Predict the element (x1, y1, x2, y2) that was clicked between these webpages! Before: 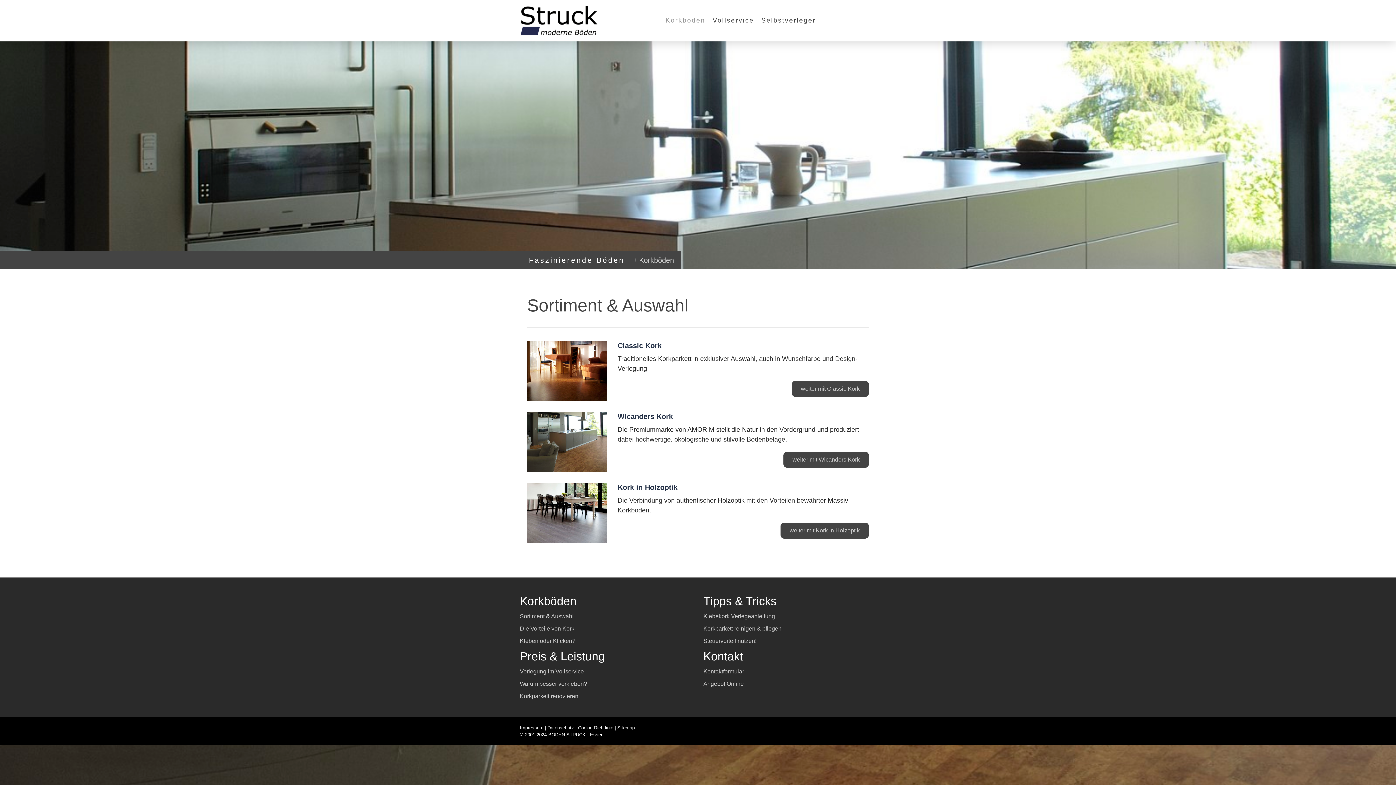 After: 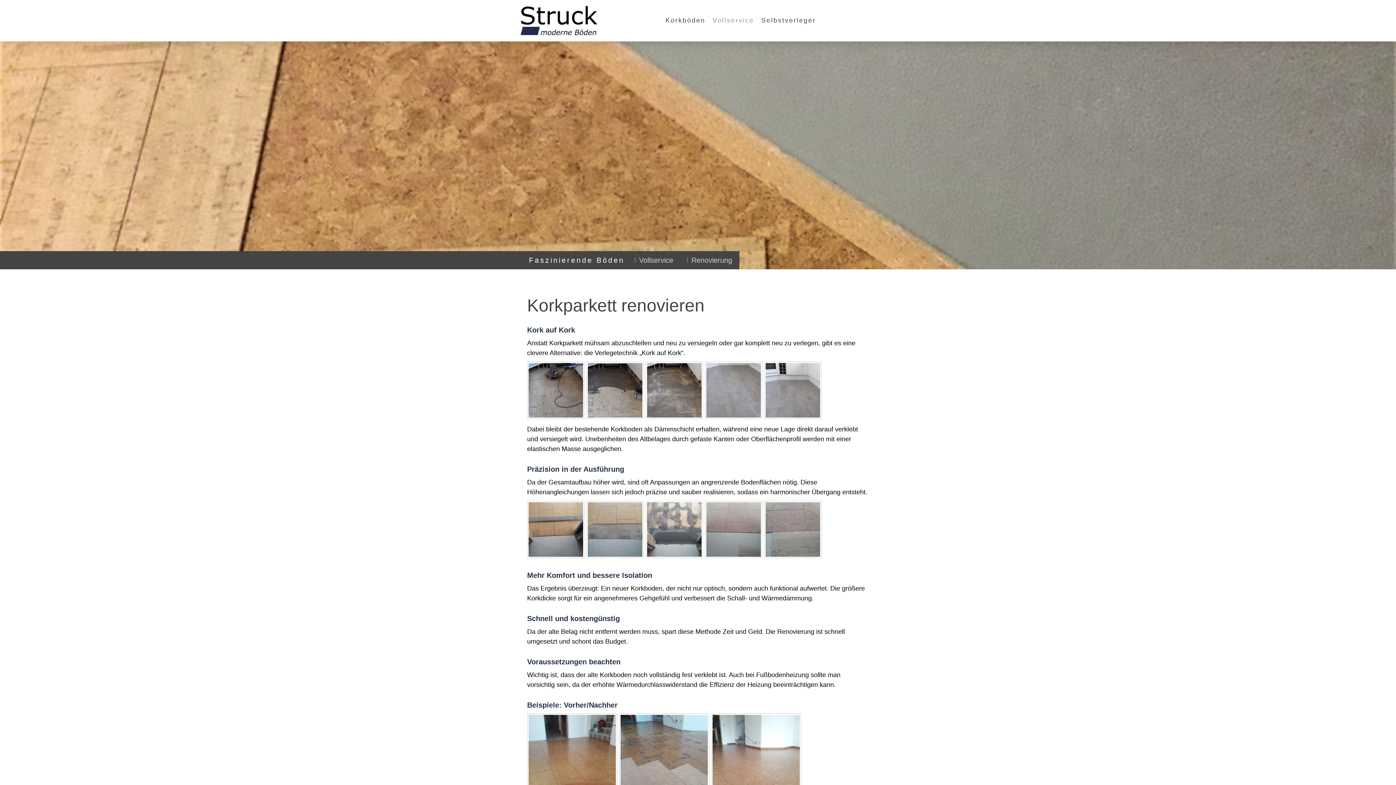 Action: bbox: (520, 693, 578, 699) label: Korkparkett renovieren